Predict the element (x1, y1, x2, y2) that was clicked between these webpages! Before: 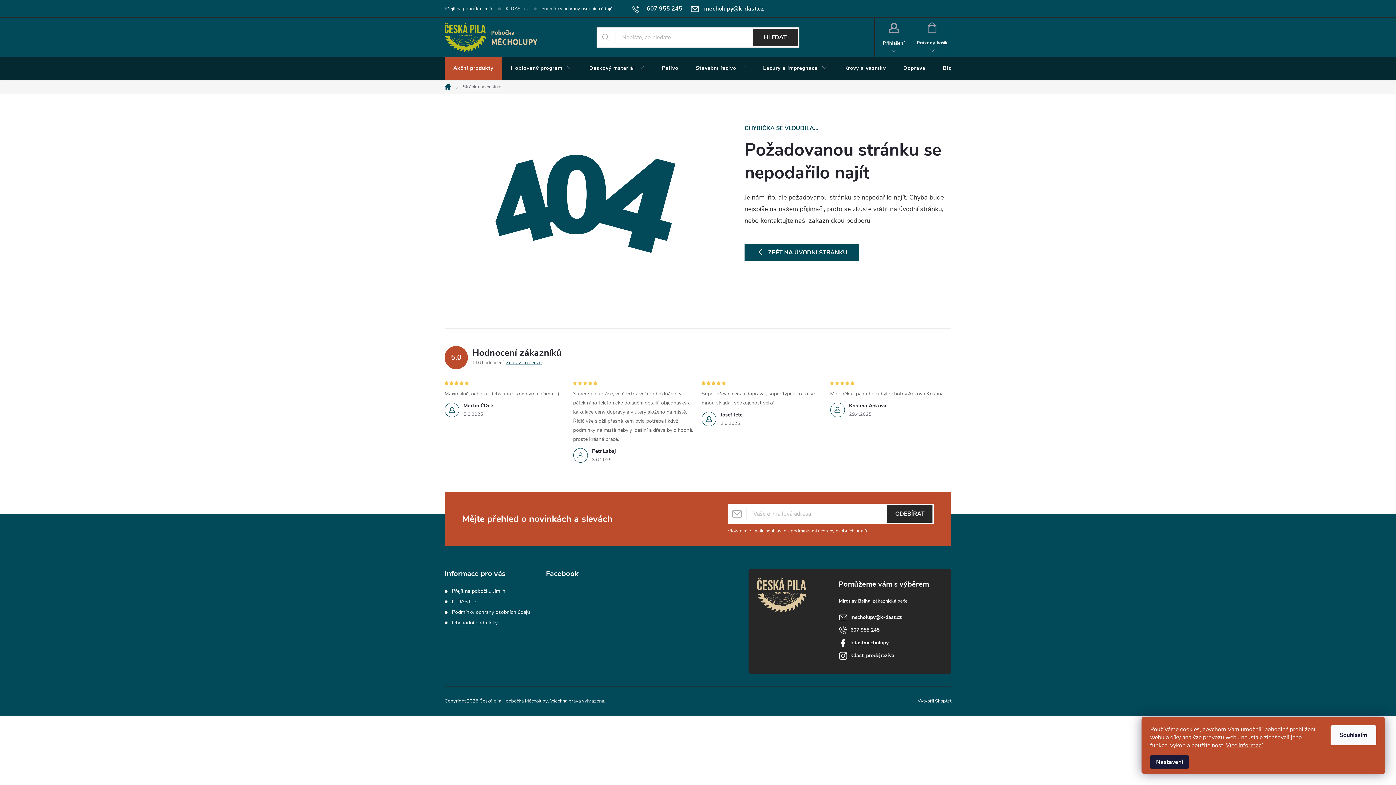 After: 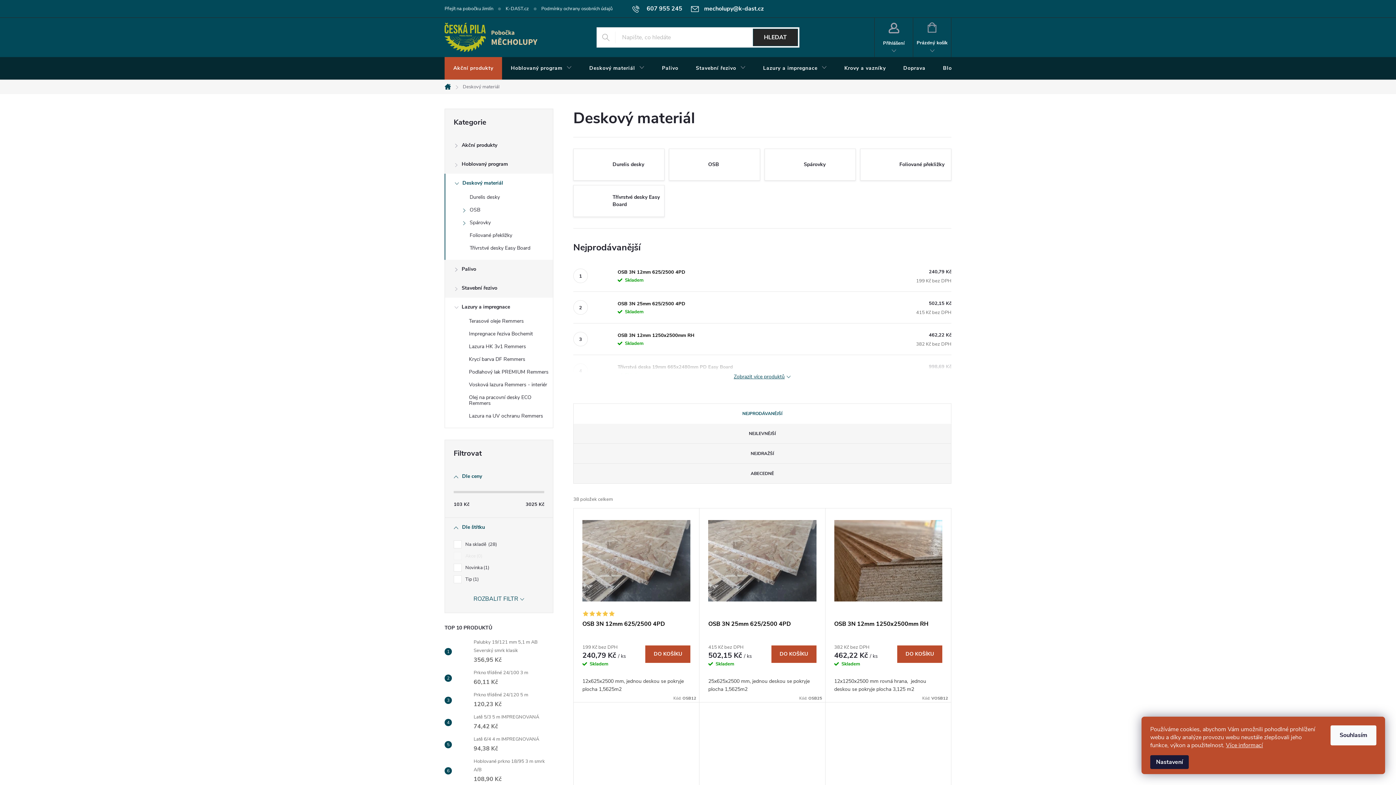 Action: label: Deskový materiál bbox: (580, 57, 653, 79)